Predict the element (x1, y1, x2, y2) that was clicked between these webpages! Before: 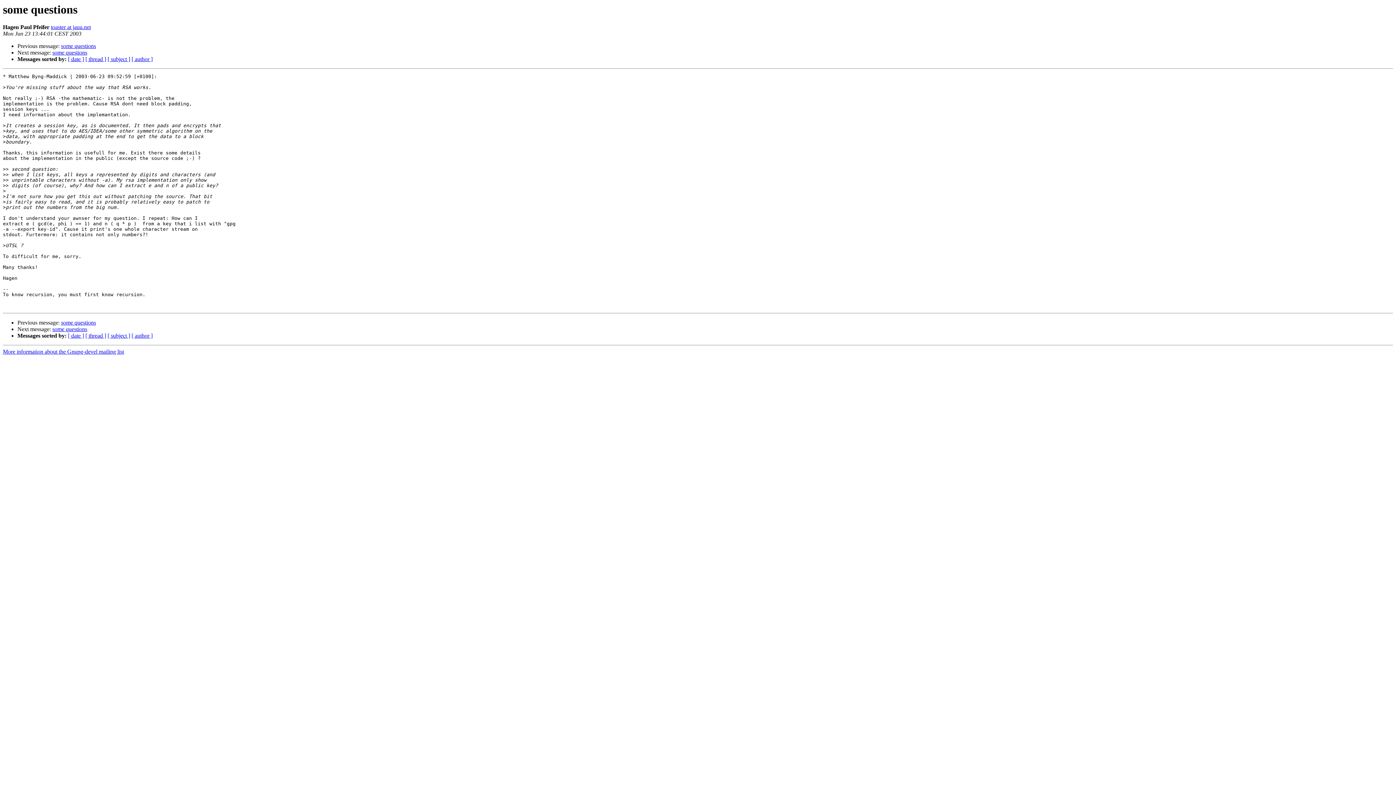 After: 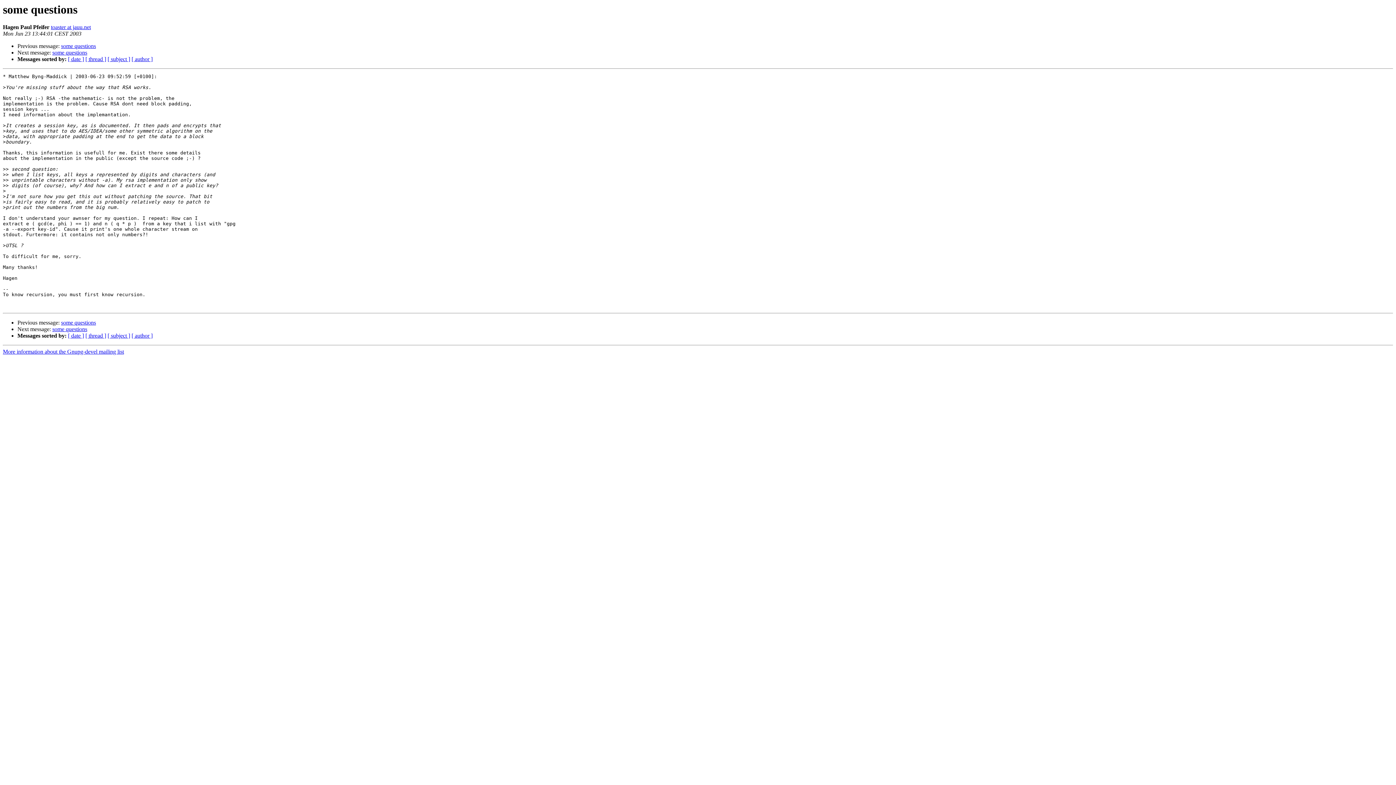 Action: bbox: (50, 24, 90, 30) label: toaster at jauu.net